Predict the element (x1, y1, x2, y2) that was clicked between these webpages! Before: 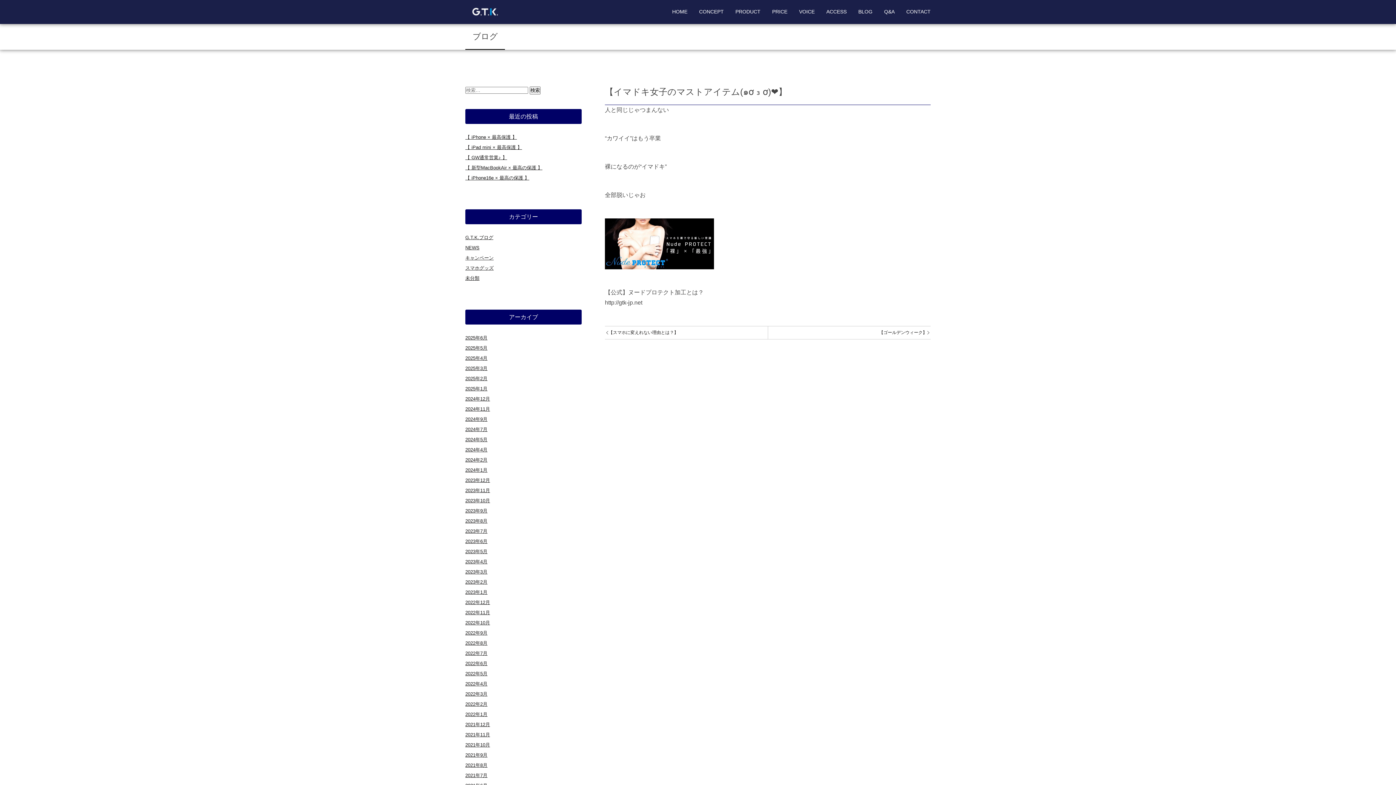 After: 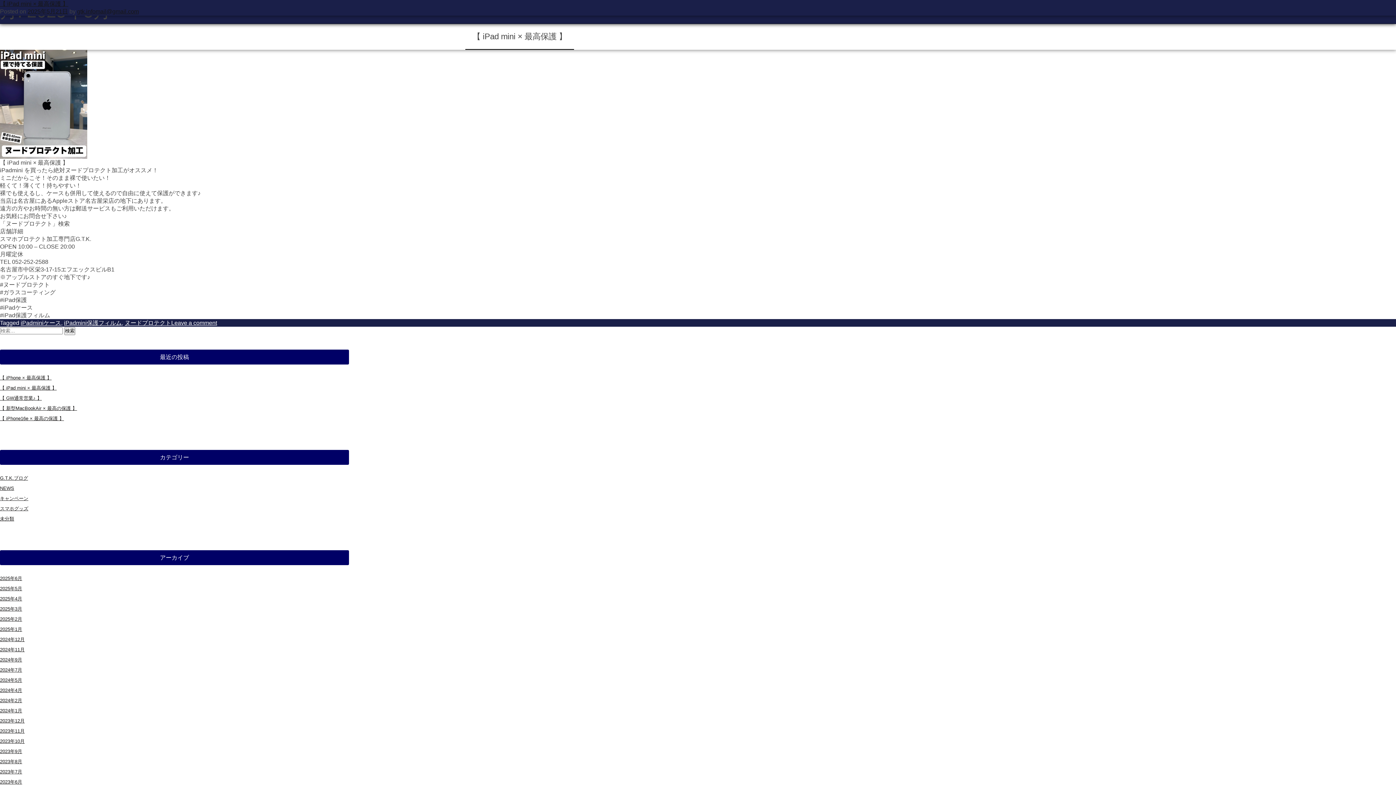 Action: label: 2025年5月 bbox: (465, 345, 487, 350)